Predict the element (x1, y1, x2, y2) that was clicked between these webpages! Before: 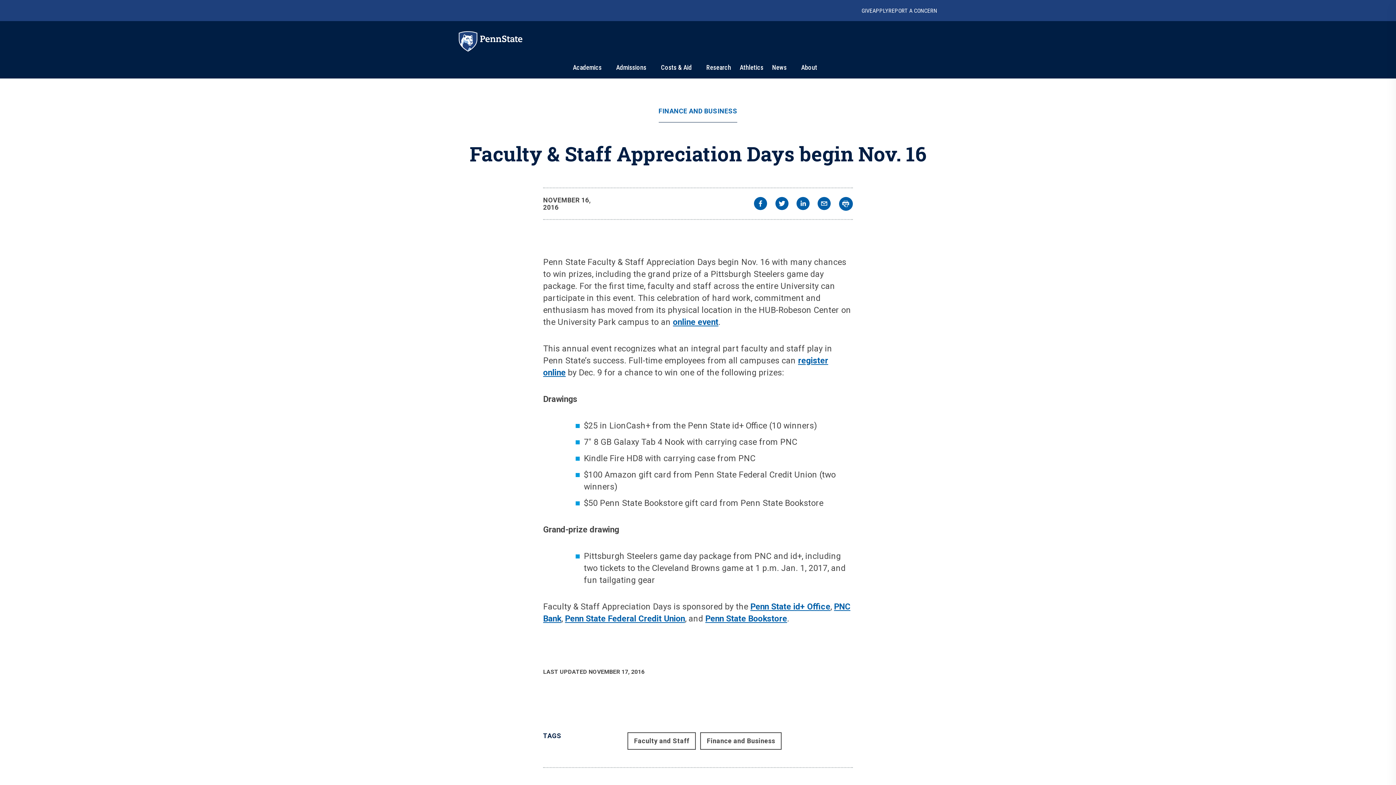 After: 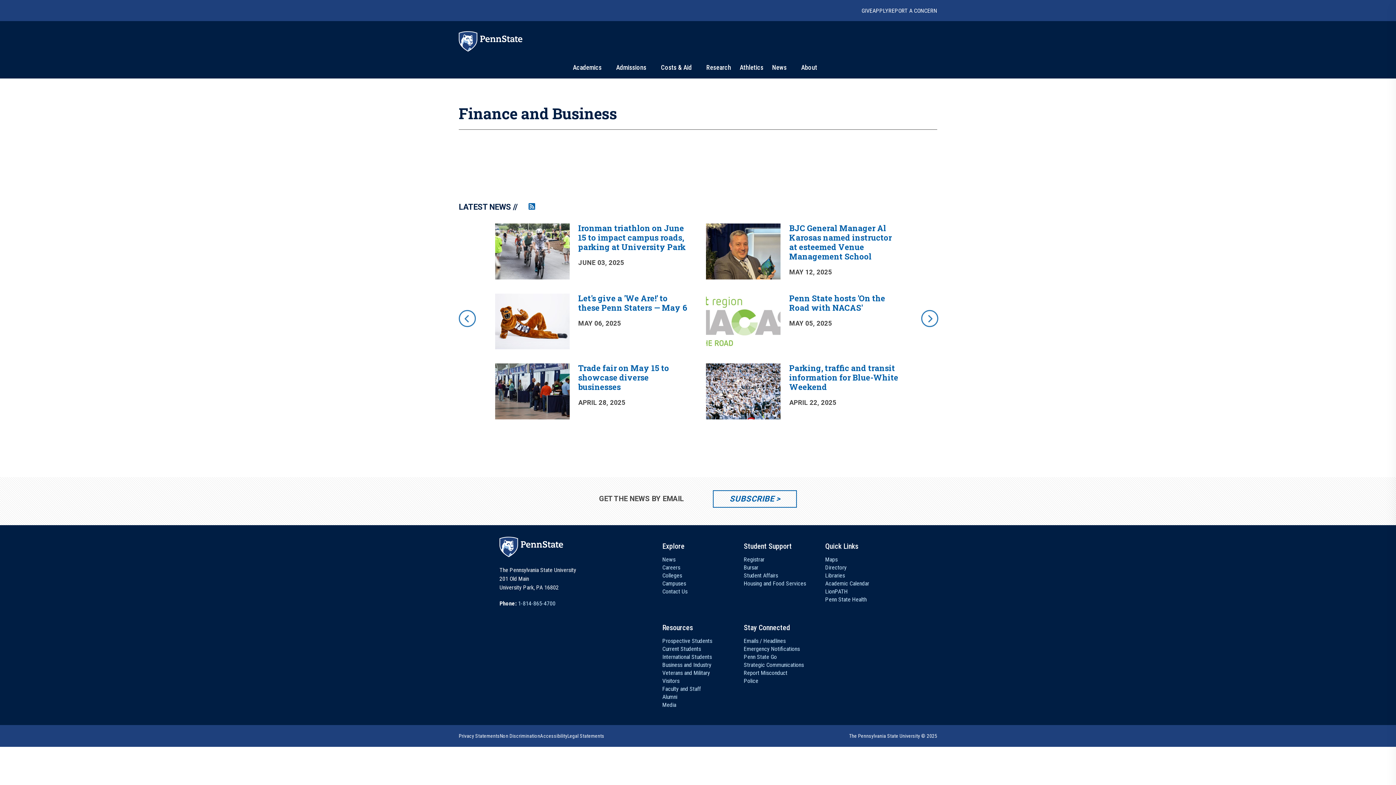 Action: bbox: (659, 107, 737, 122) label: FINANCE AND BUSINESS